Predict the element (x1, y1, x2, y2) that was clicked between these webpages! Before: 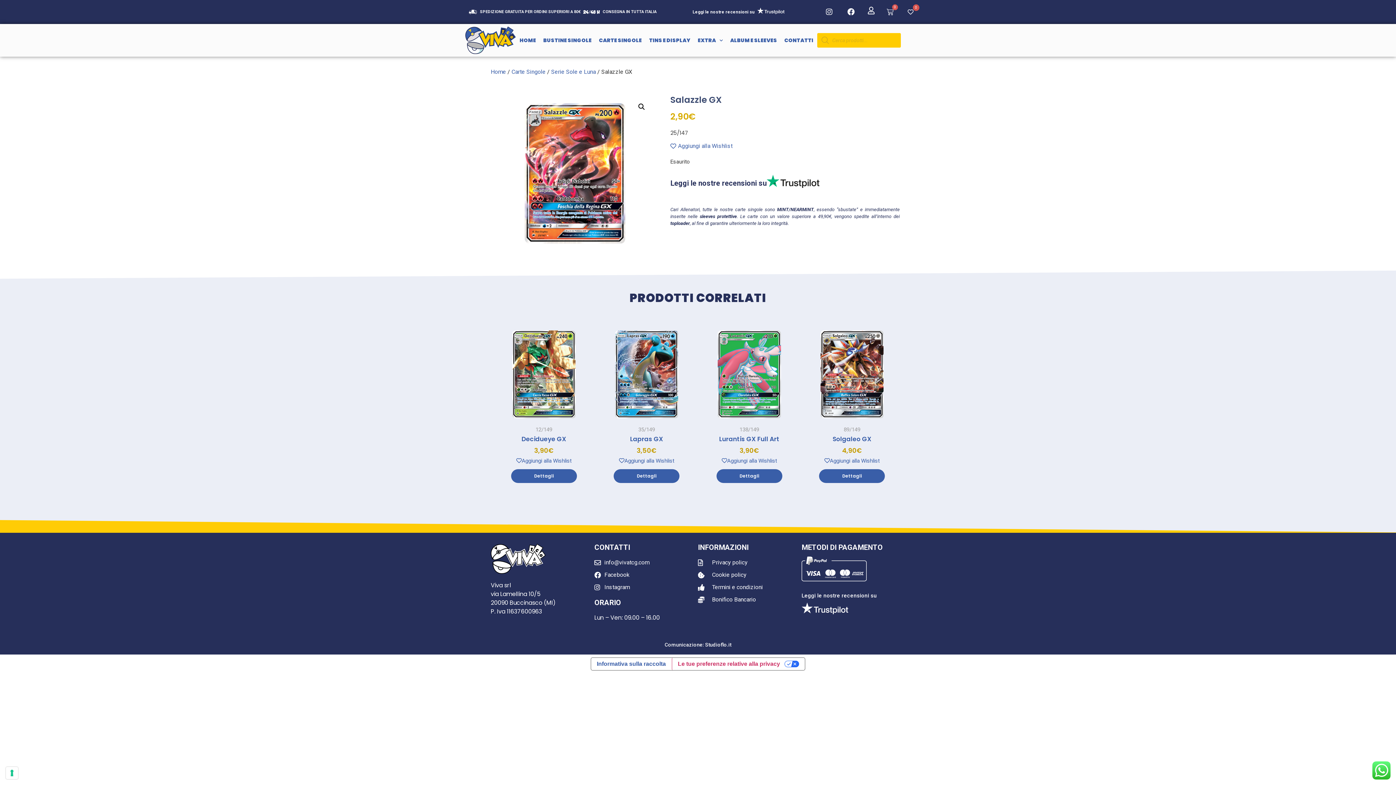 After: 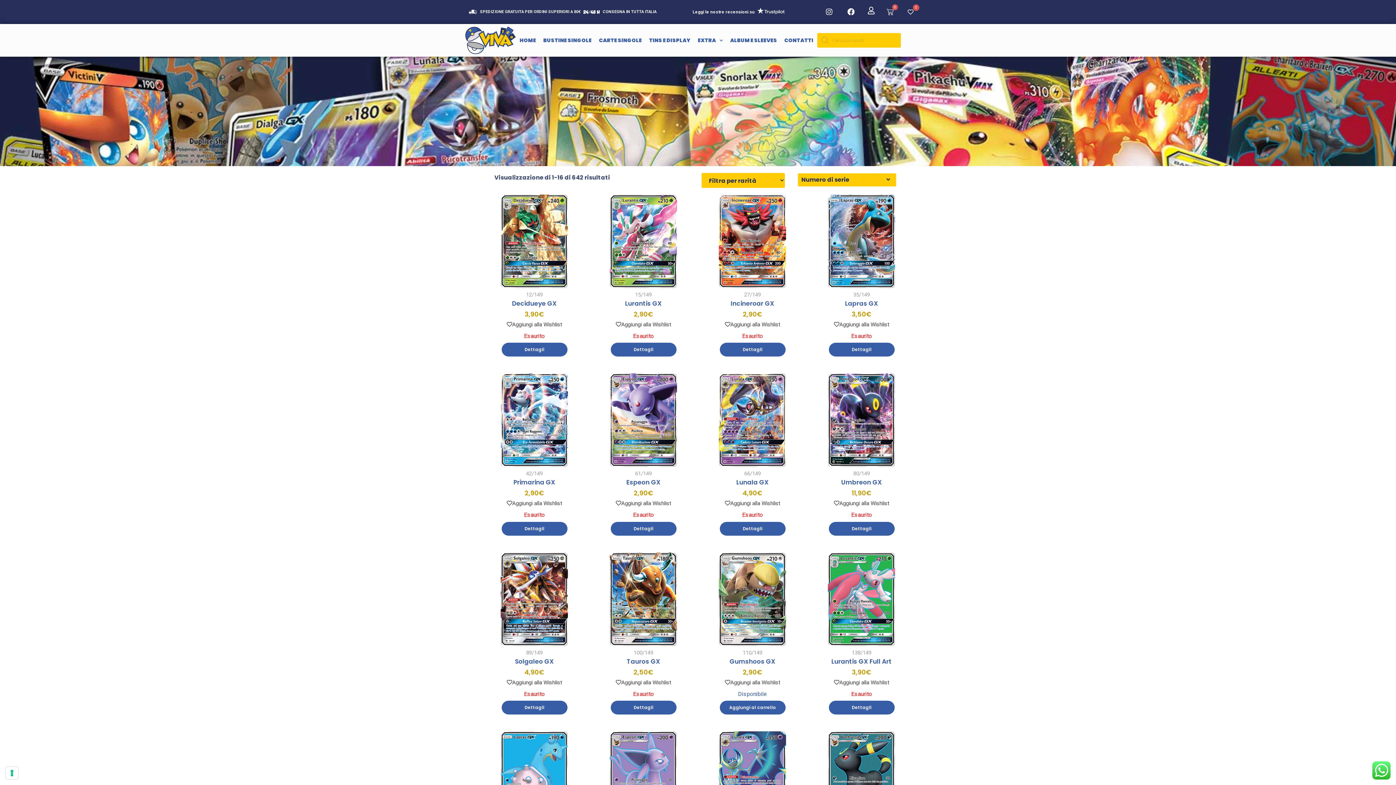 Action: label: Serie Sole e Luna bbox: (551, 68, 596, 75)